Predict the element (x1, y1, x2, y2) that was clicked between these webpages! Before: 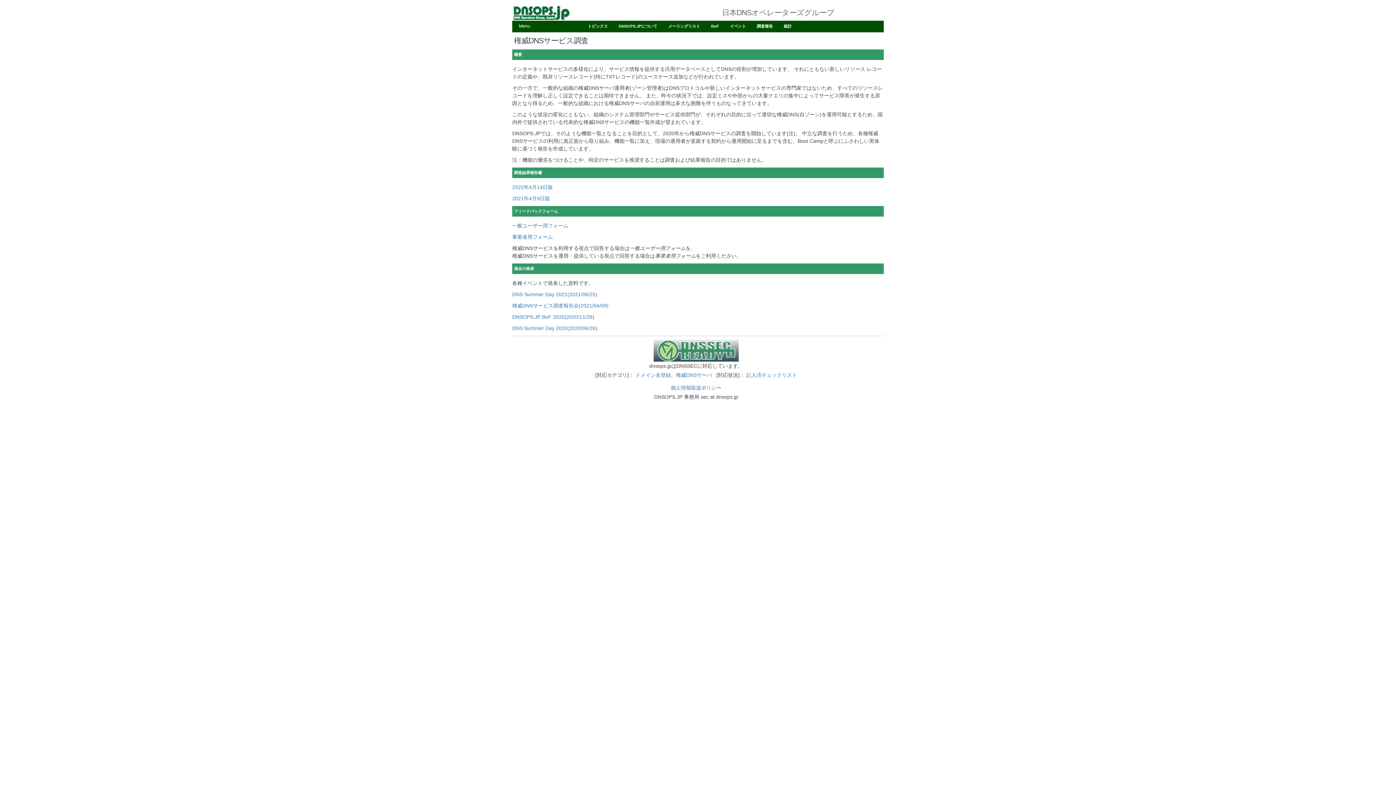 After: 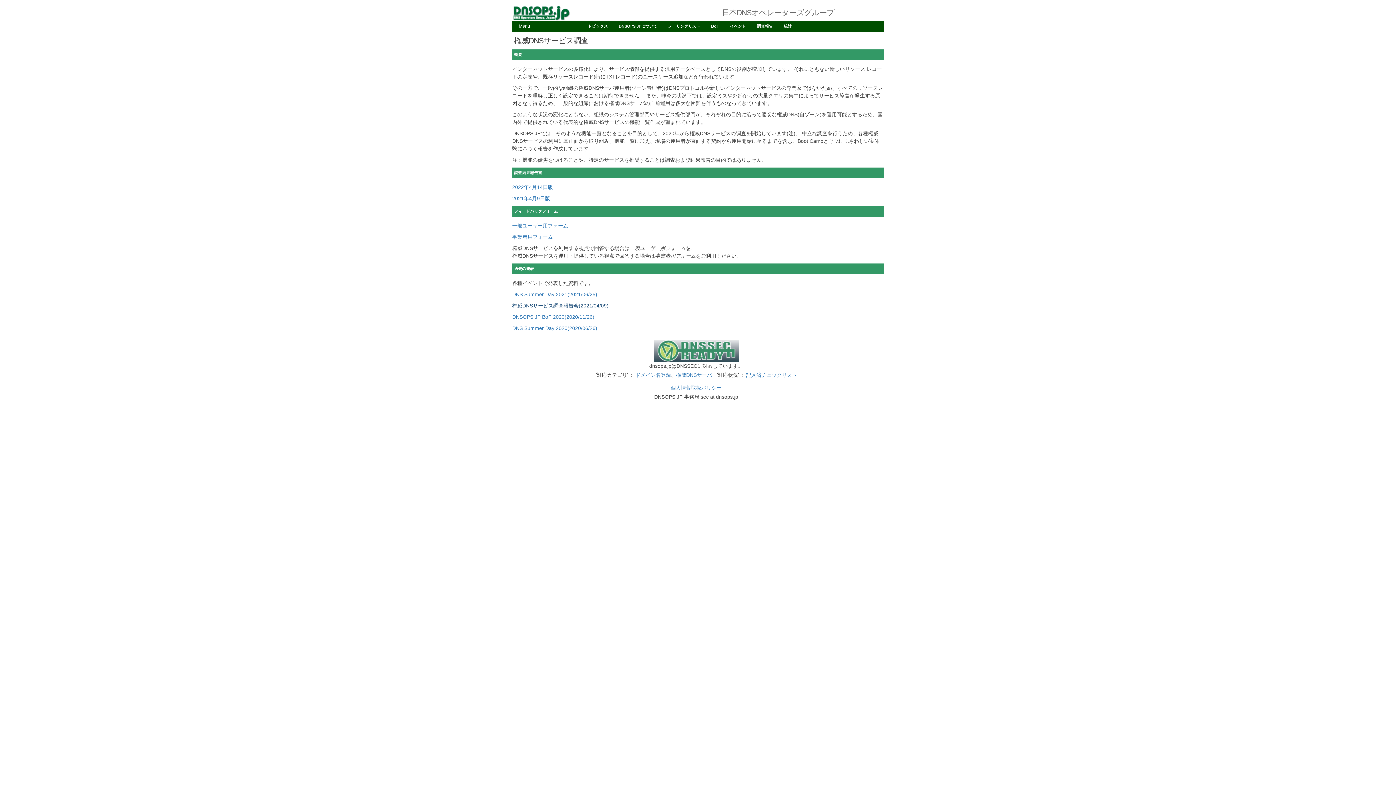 Action: bbox: (512, 302, 608, 308) label: 権威DNSサービス調査報告会(2021/04/09)